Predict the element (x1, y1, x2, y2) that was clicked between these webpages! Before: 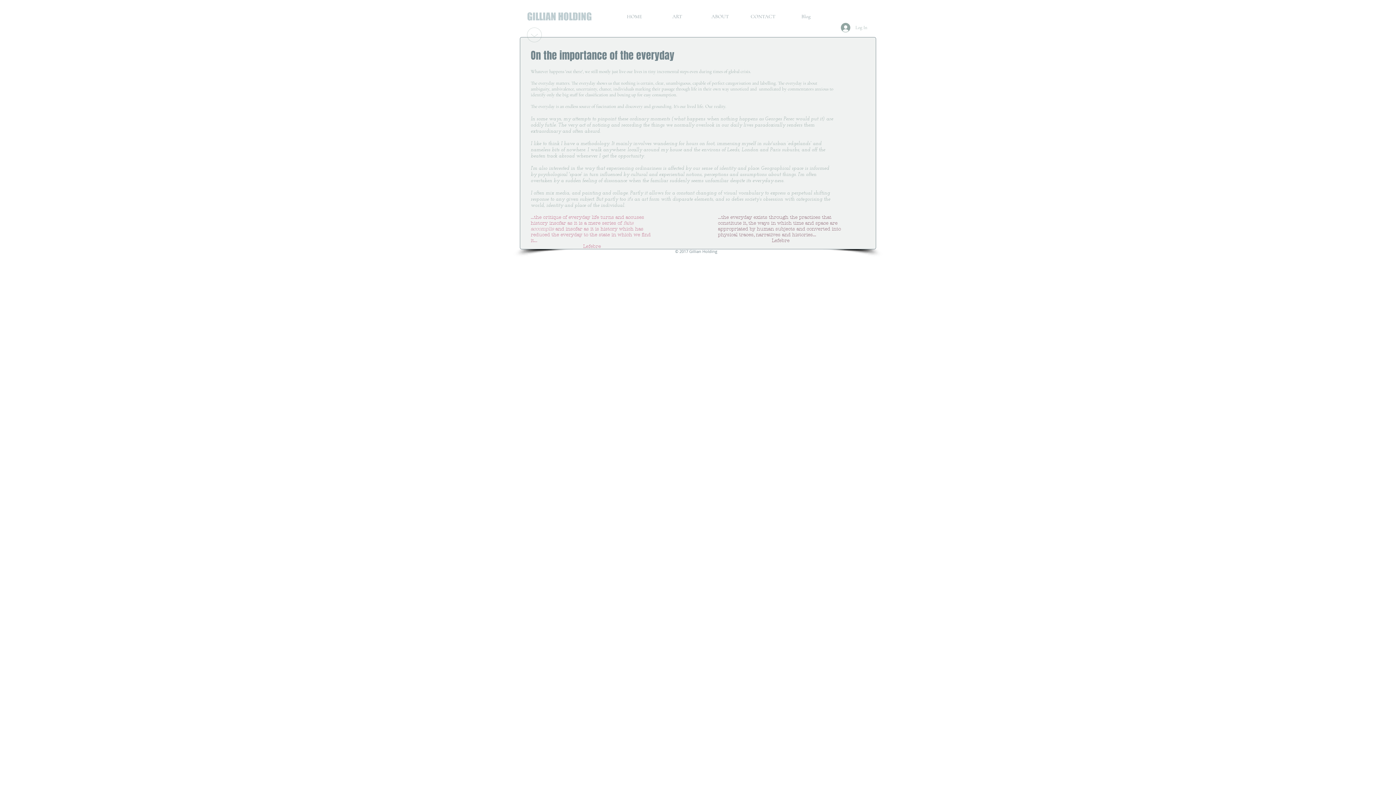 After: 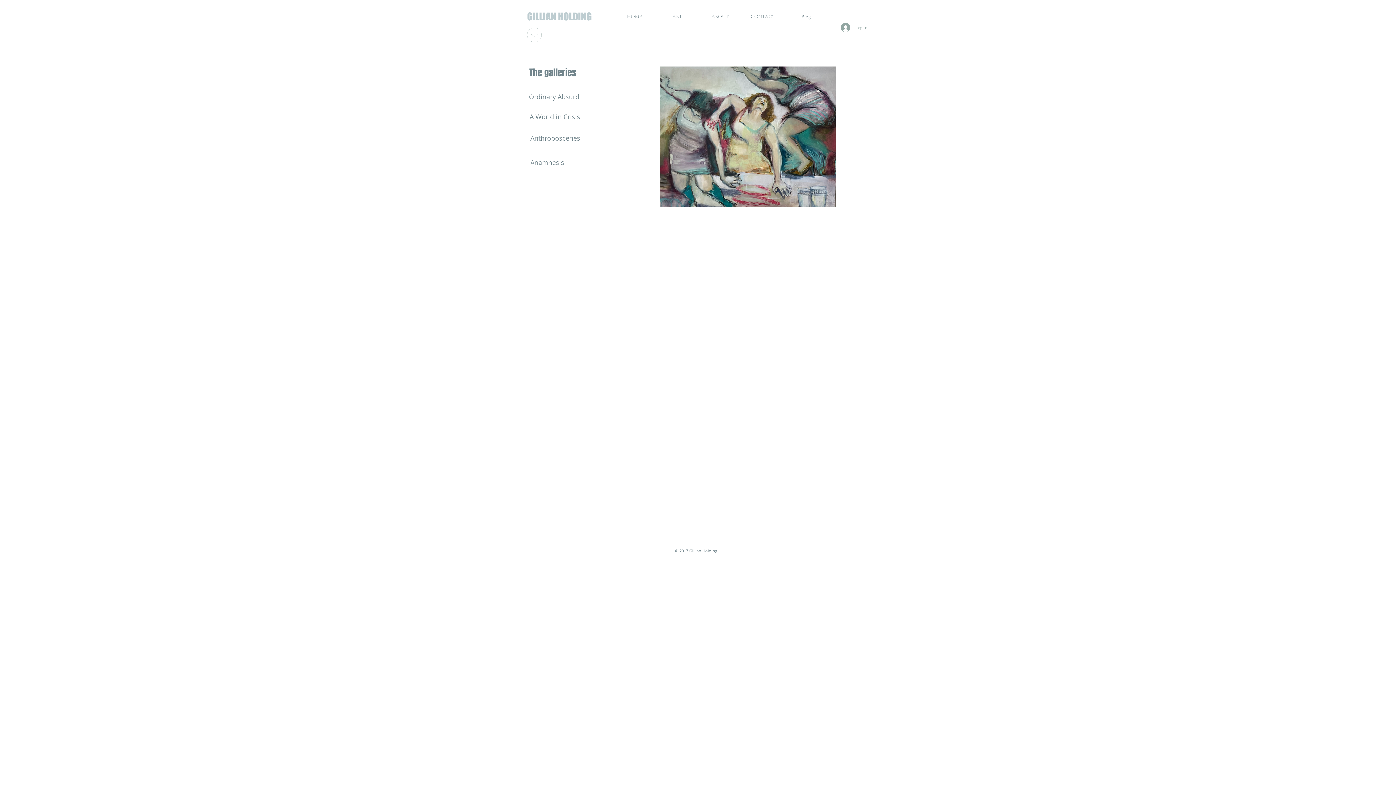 Action: bbox: (656, 12, 698, 21) label: ART